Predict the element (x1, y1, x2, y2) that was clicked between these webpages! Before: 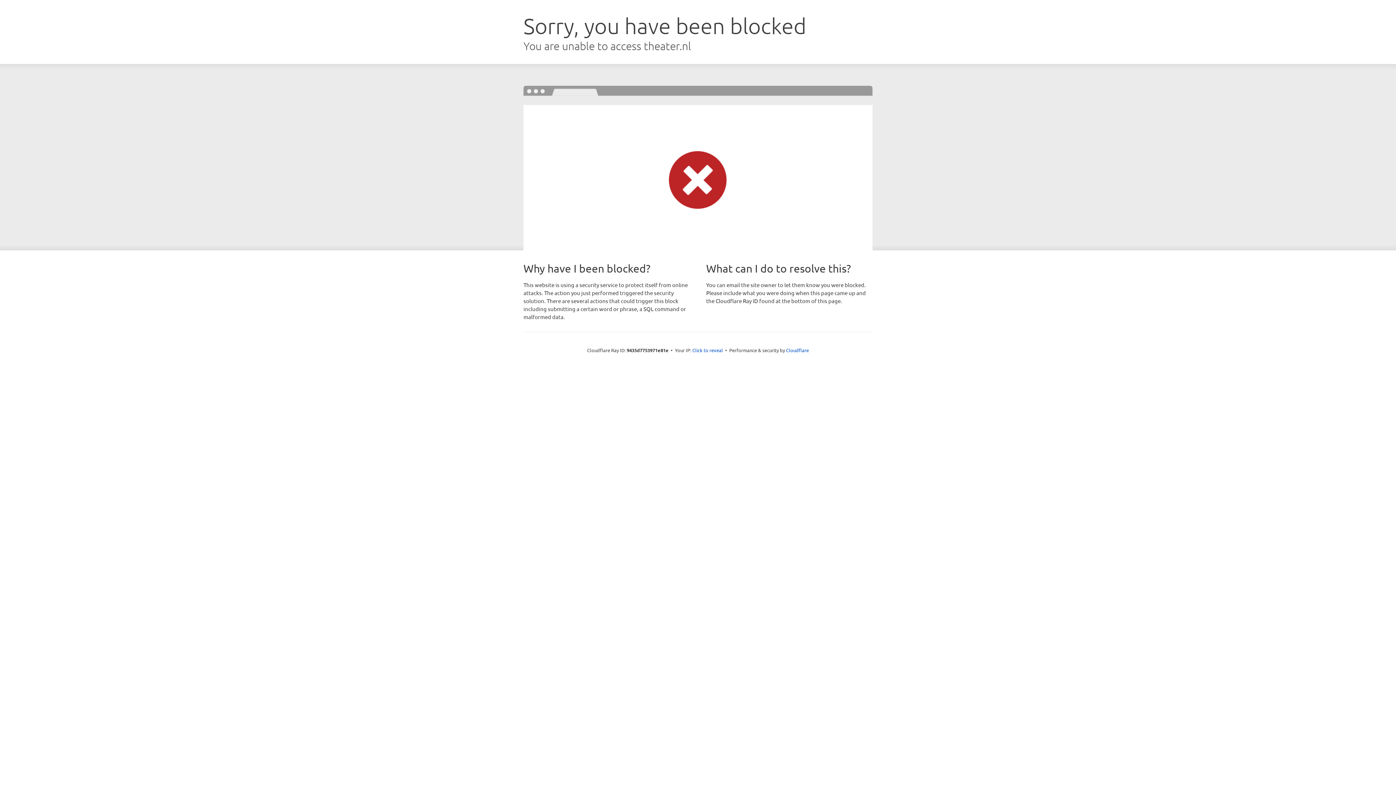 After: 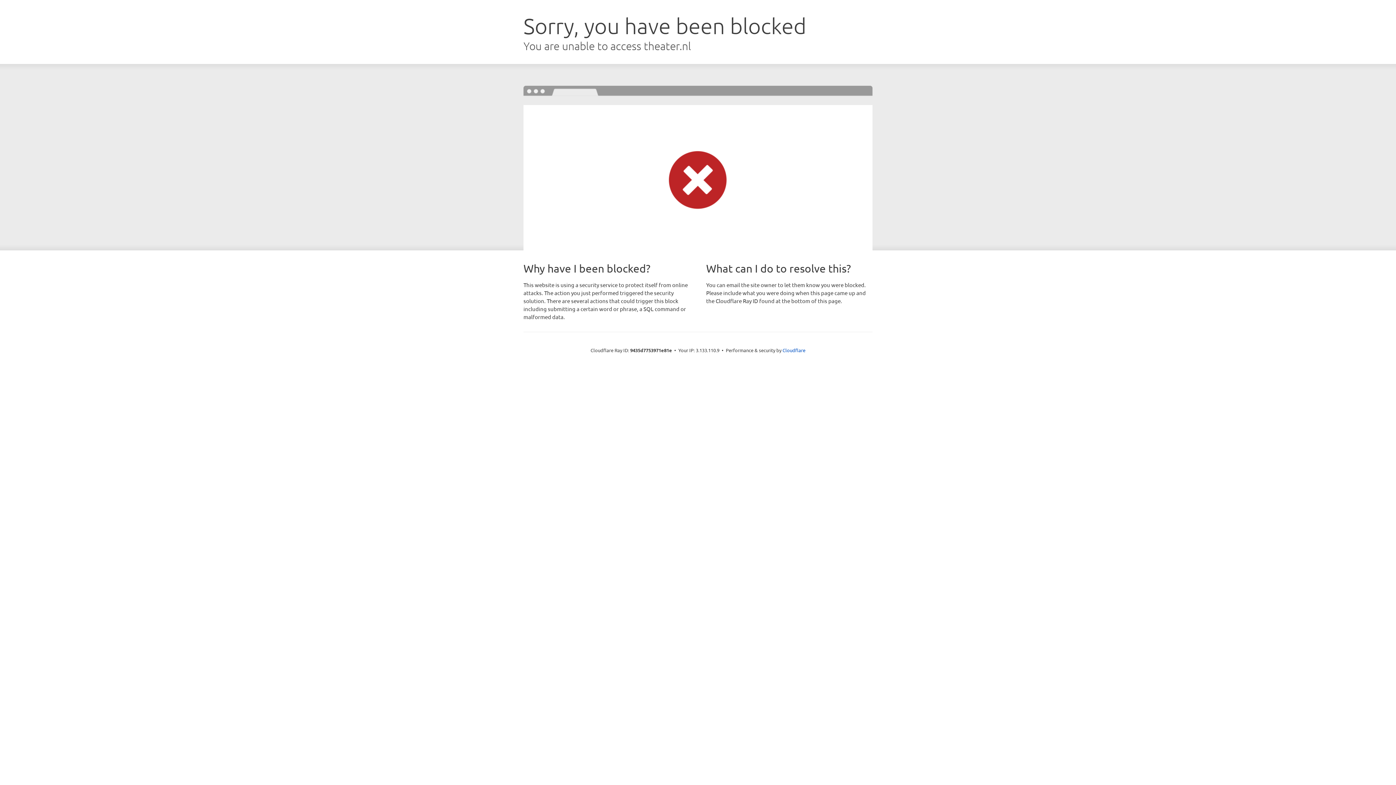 Action: bbox: (692, 346, 723, 353) label: Click to reveal